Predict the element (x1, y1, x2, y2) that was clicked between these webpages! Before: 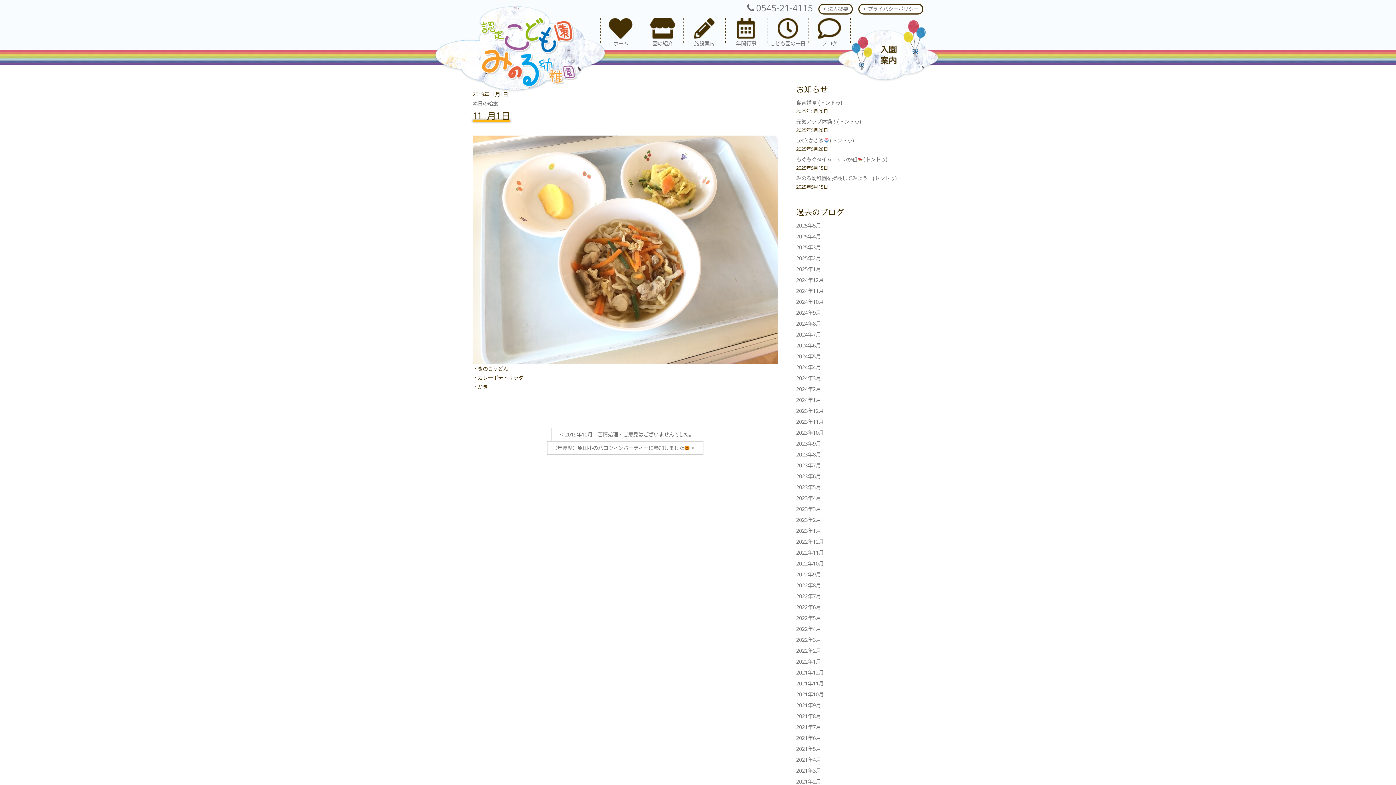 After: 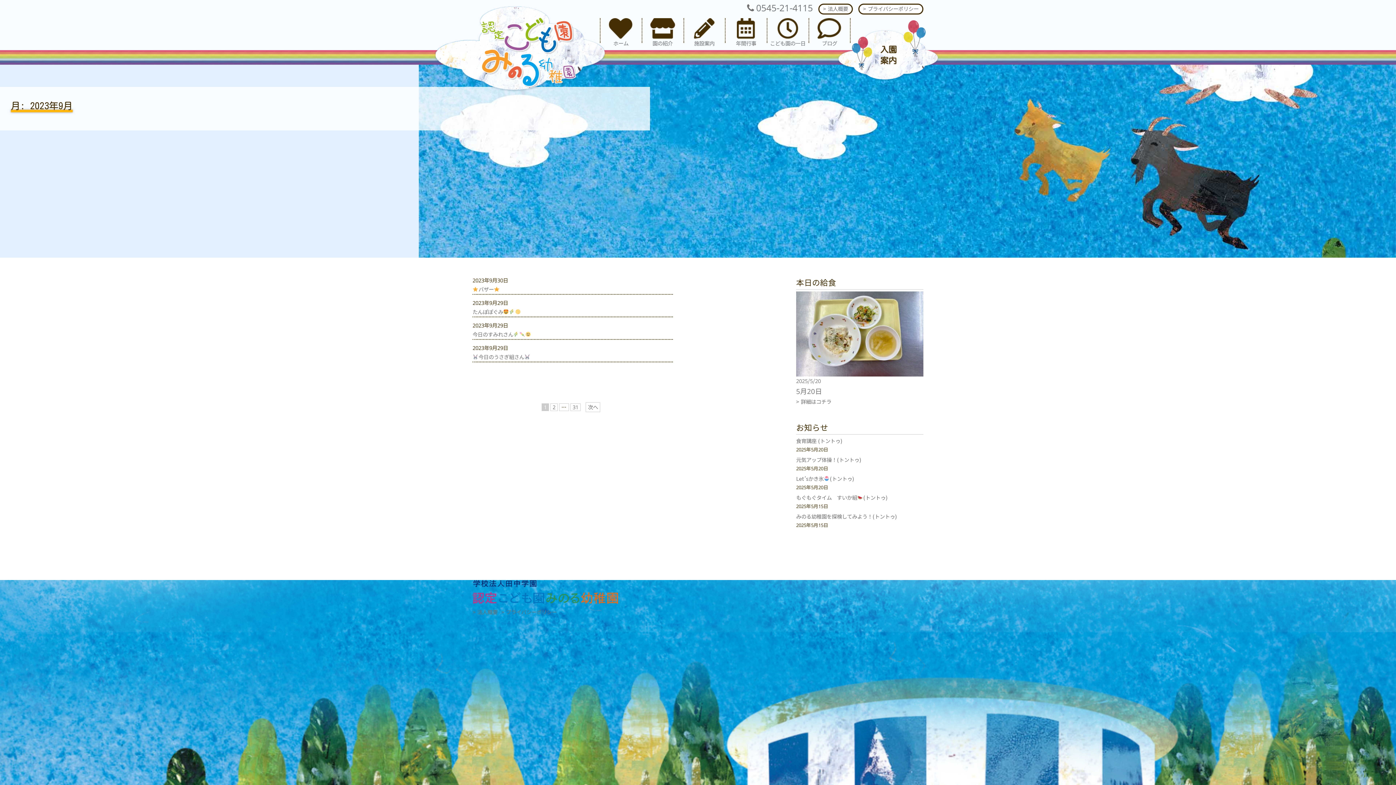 Action: bbox: (796, 440, 821, 447) label: 2023年9月